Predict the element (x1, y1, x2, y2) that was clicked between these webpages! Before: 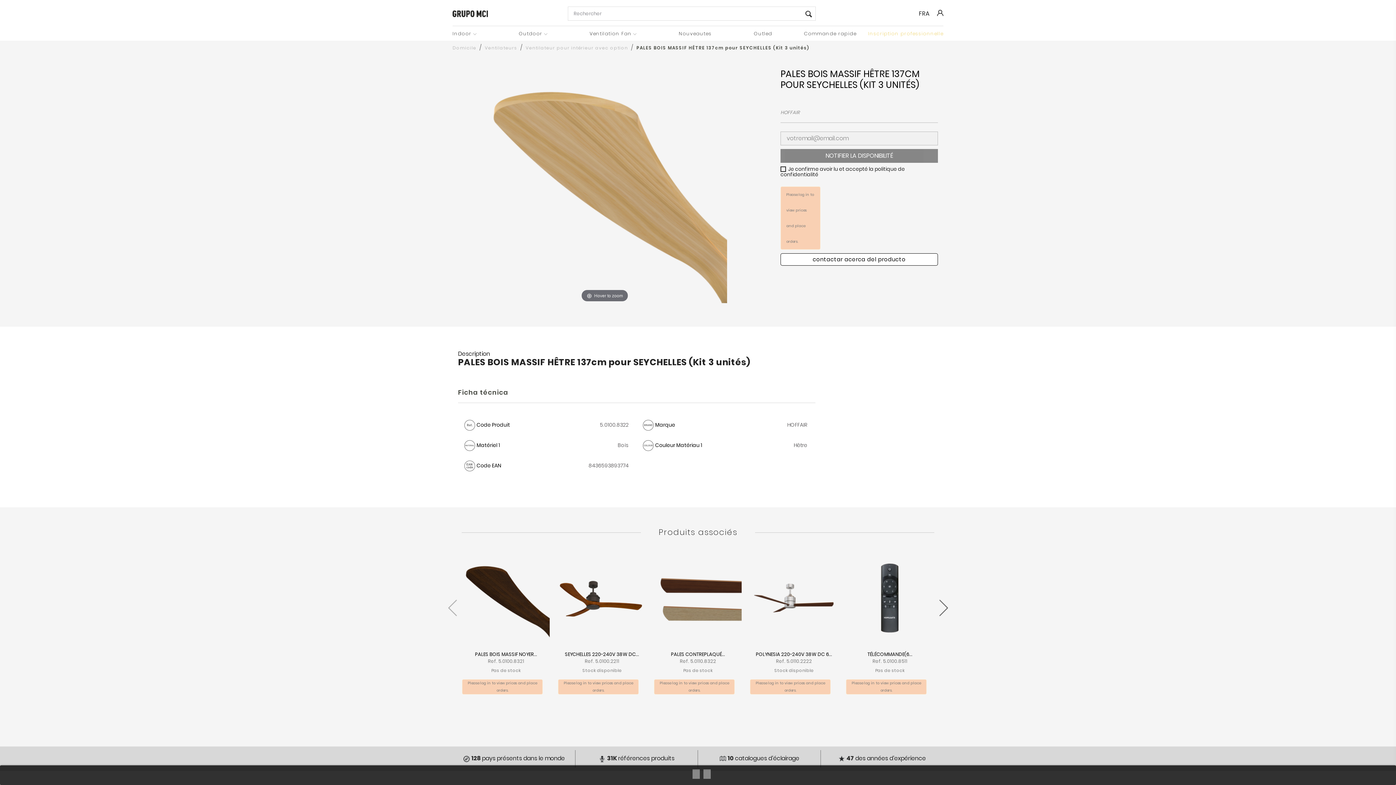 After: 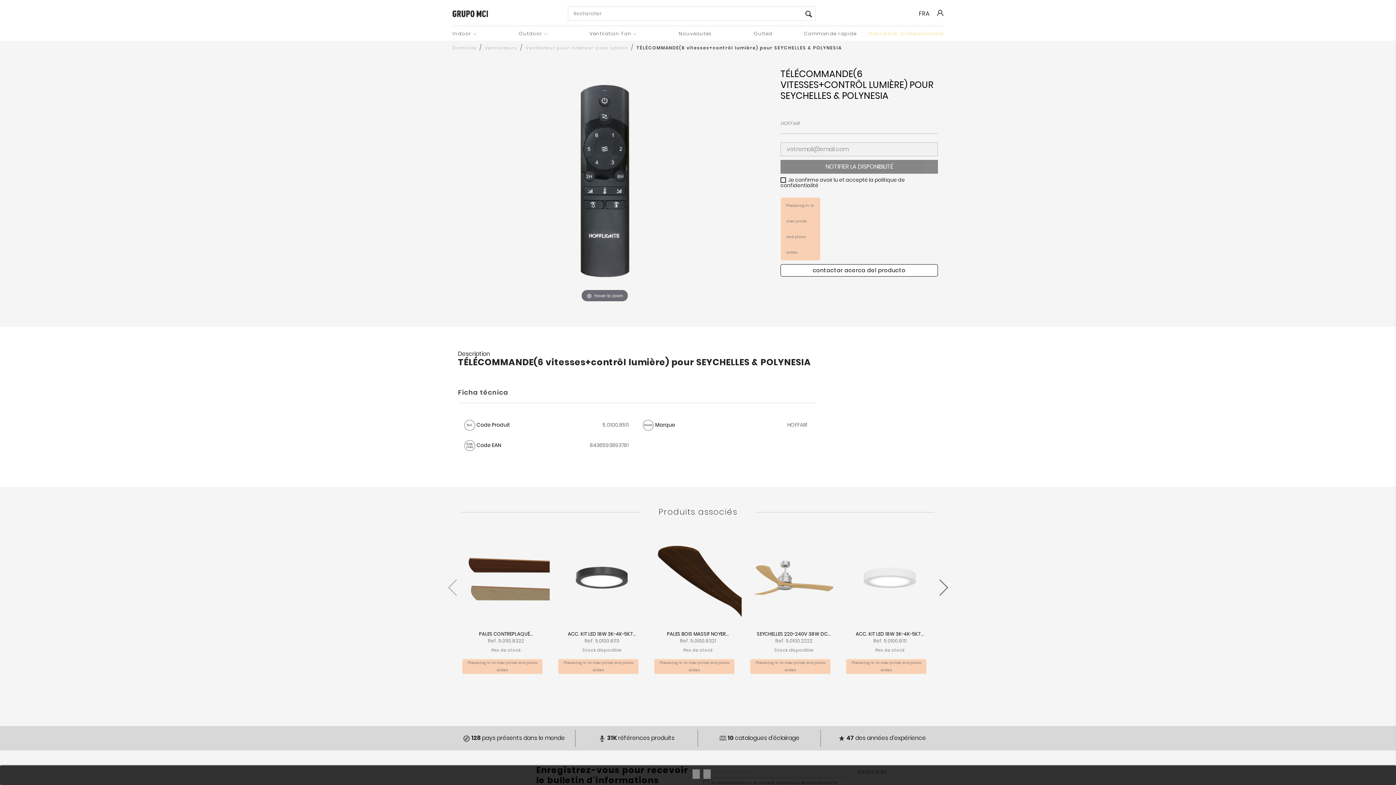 Action: bbox: (867, 651, 912, 658) label: TÉLÉCOMMANDE(6...